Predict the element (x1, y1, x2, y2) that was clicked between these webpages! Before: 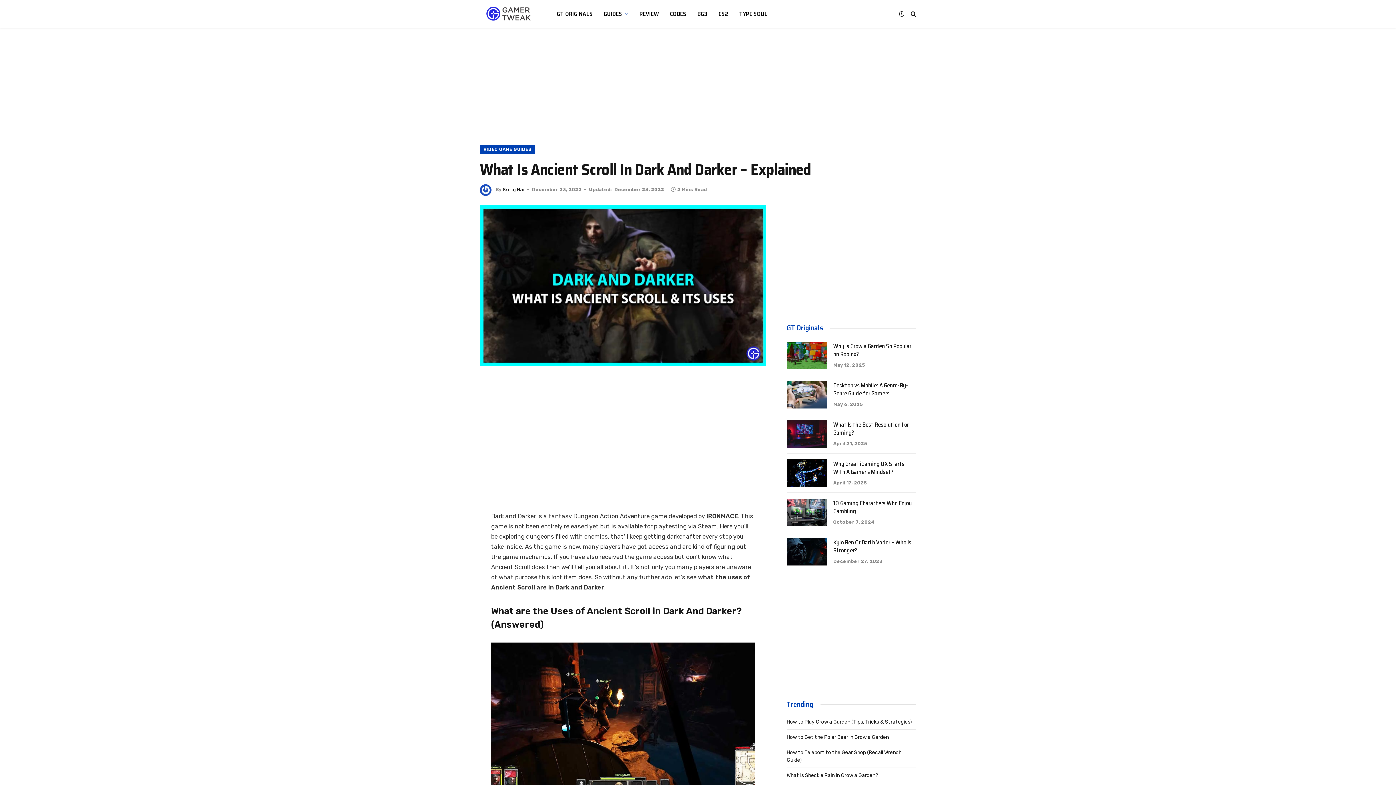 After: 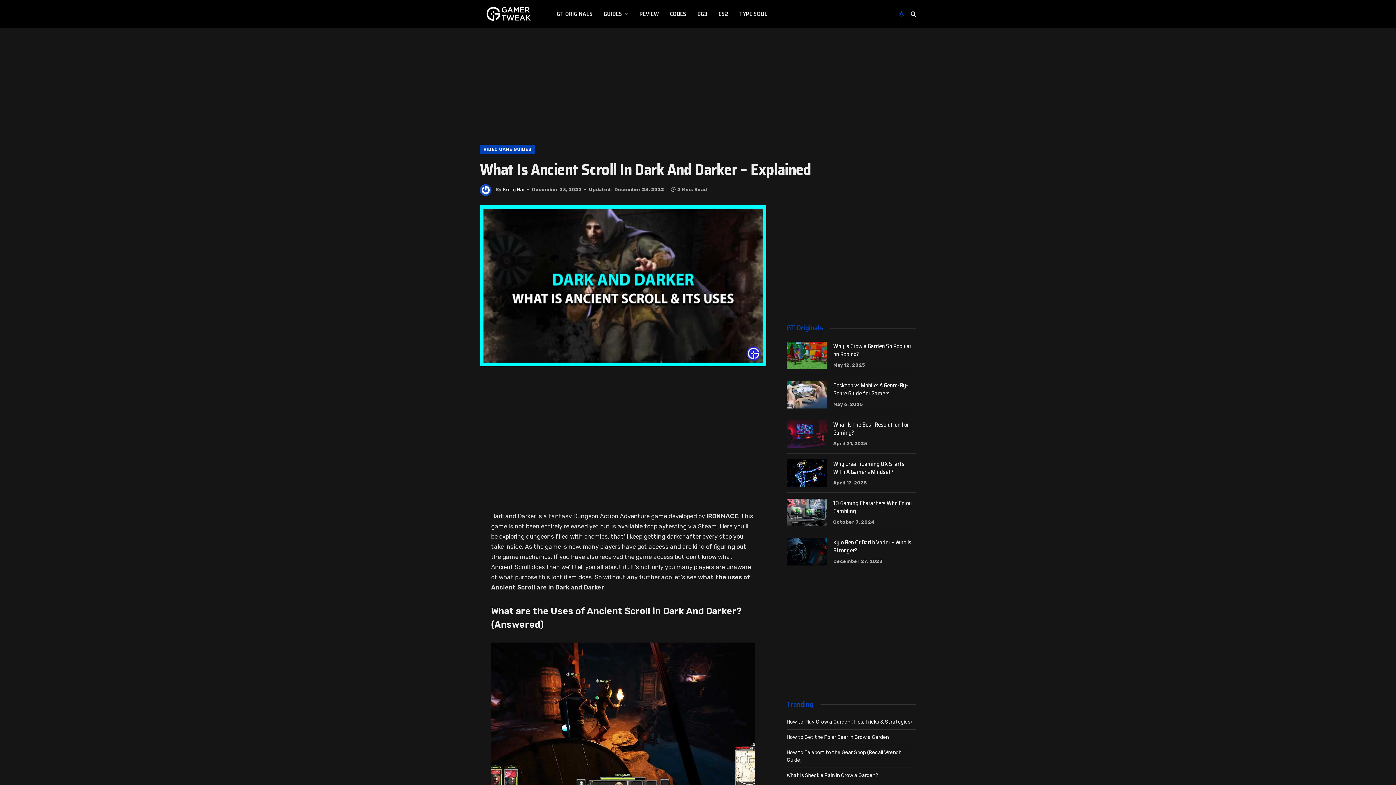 Action: bbox: (897, 10, 906, 16)